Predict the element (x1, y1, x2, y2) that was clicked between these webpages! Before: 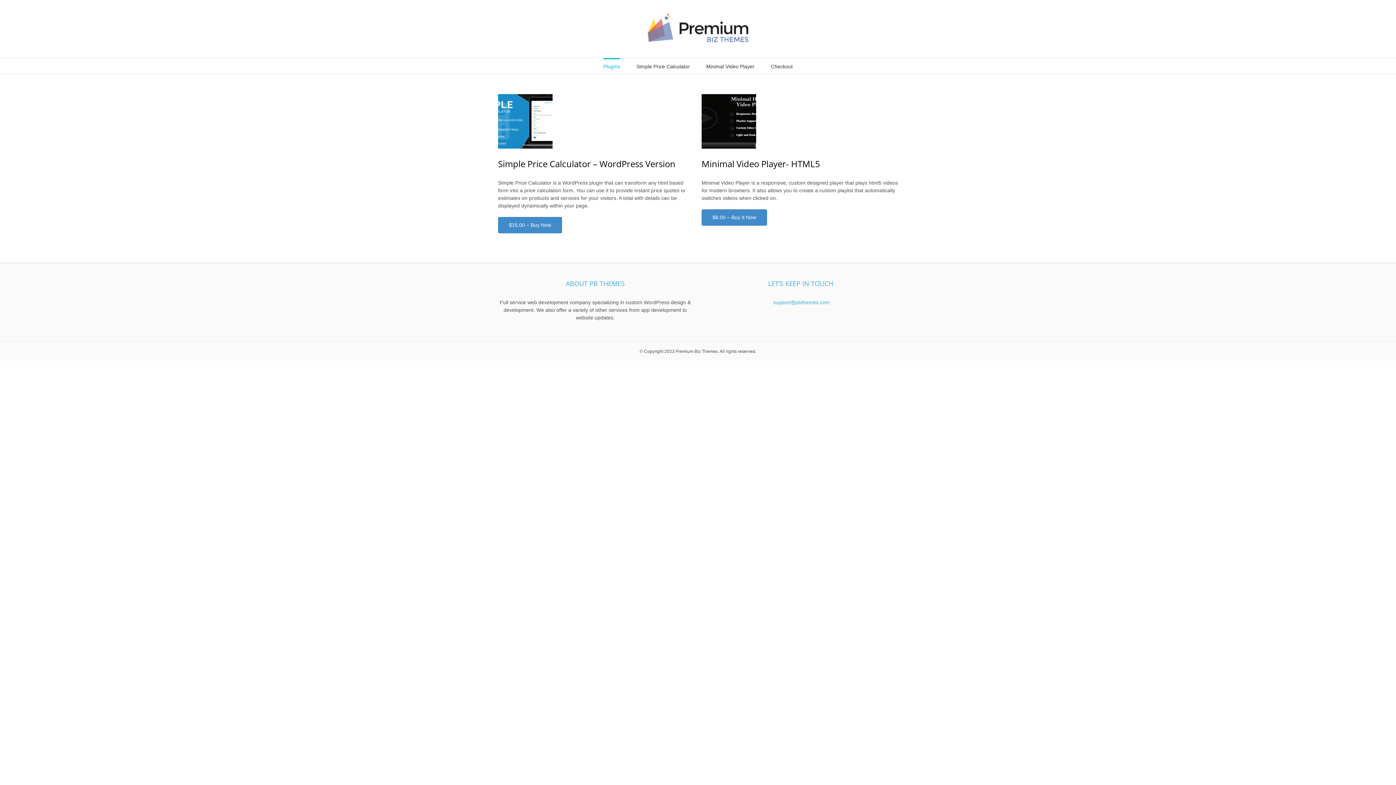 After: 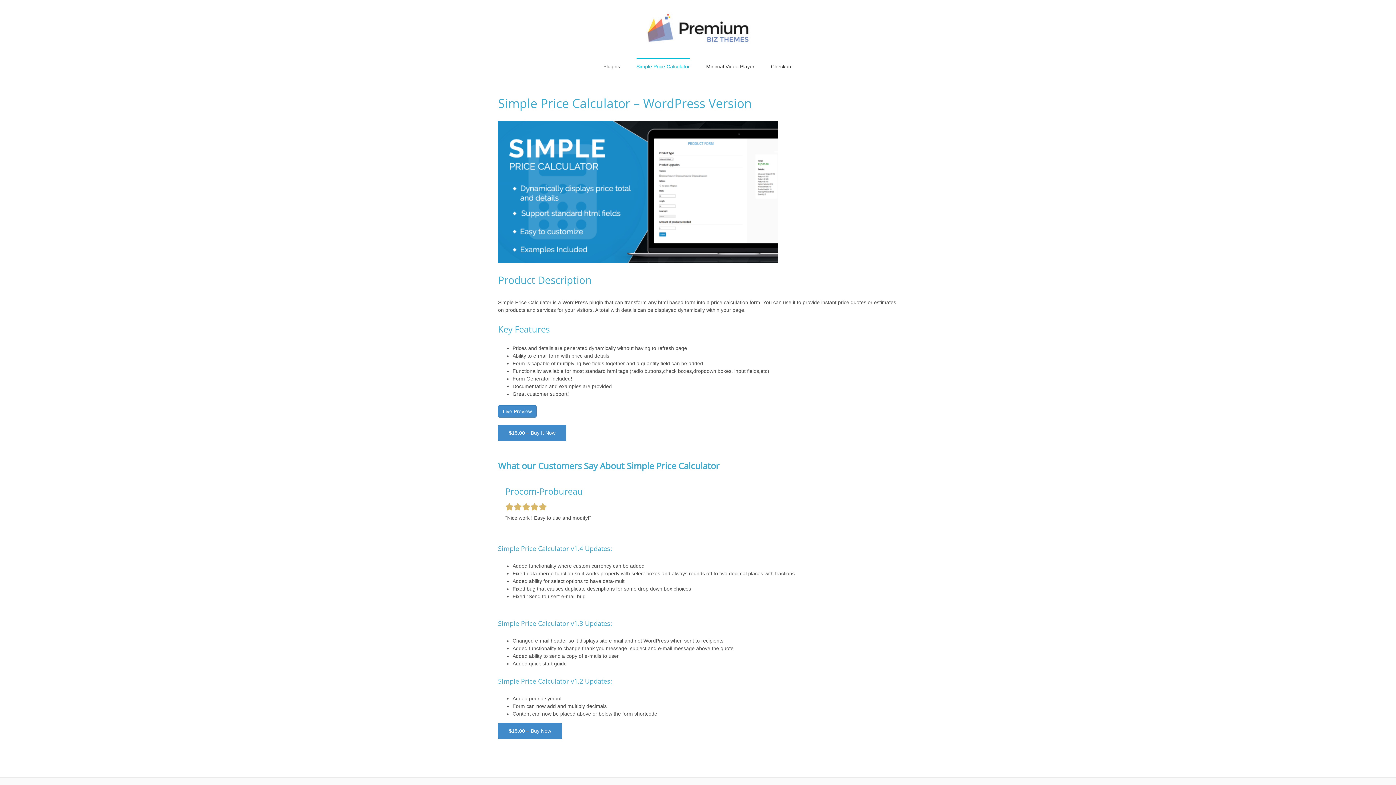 Action: label: Simple Price Calculator bbox: (636, 58, 690, 73)